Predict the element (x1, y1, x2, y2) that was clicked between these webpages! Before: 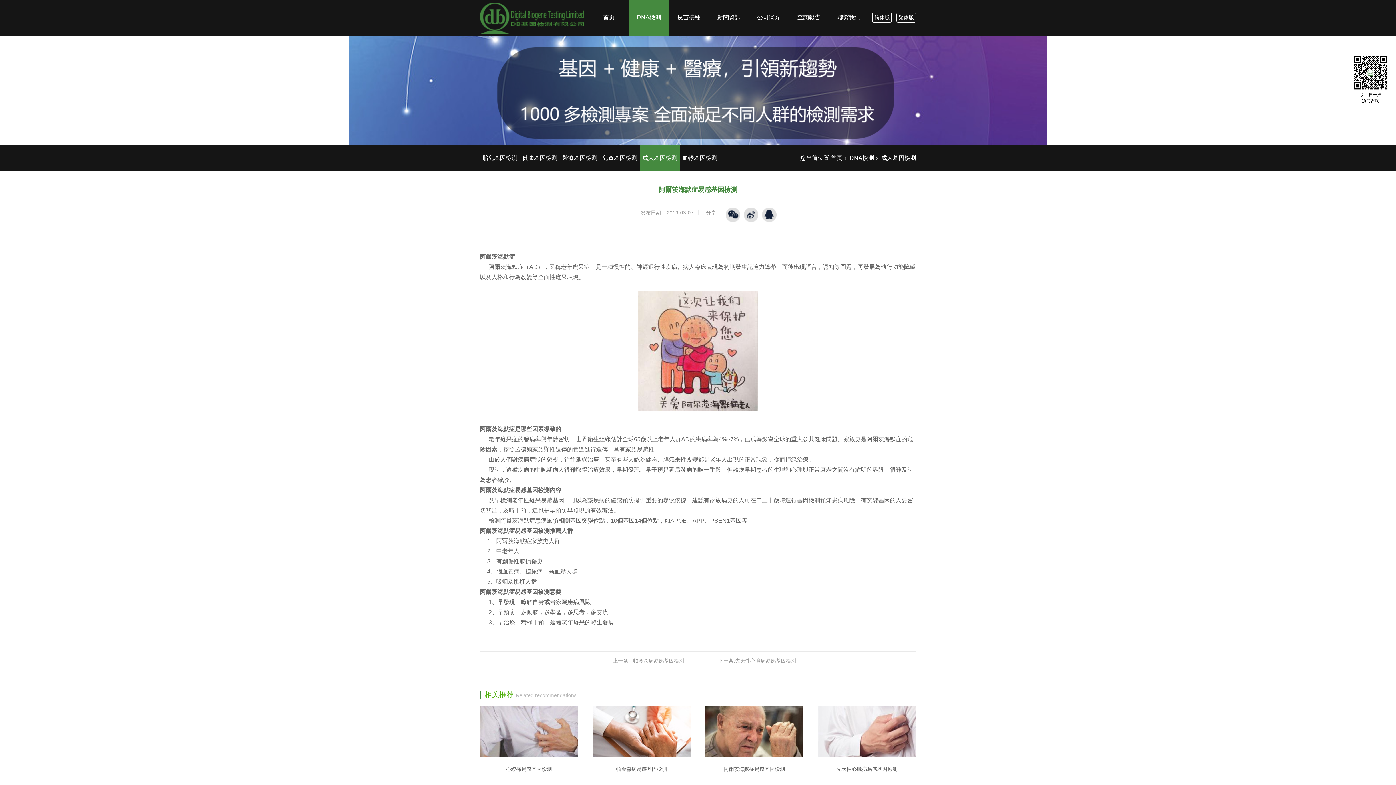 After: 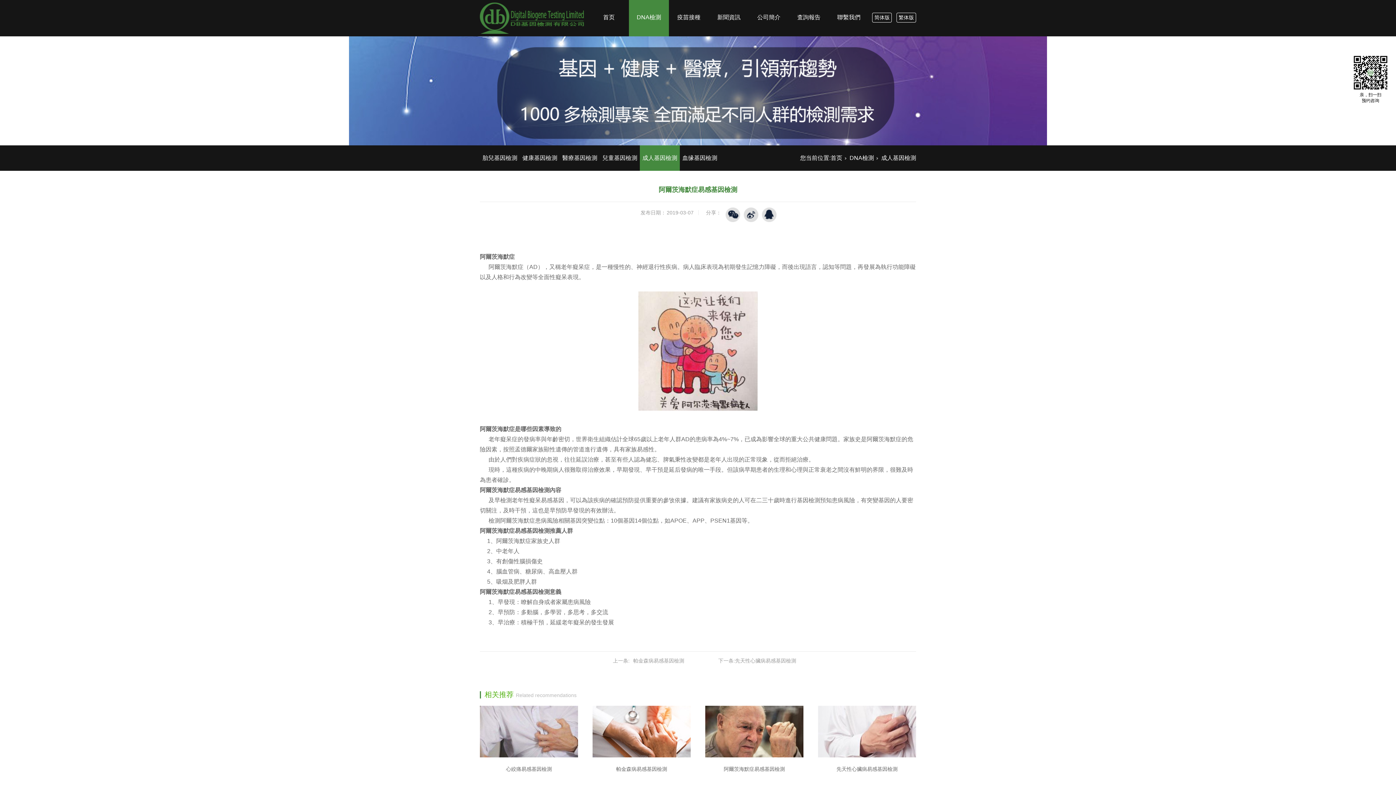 Action: bbox: (881, 154, 916, 161) label: 成人基因檢測